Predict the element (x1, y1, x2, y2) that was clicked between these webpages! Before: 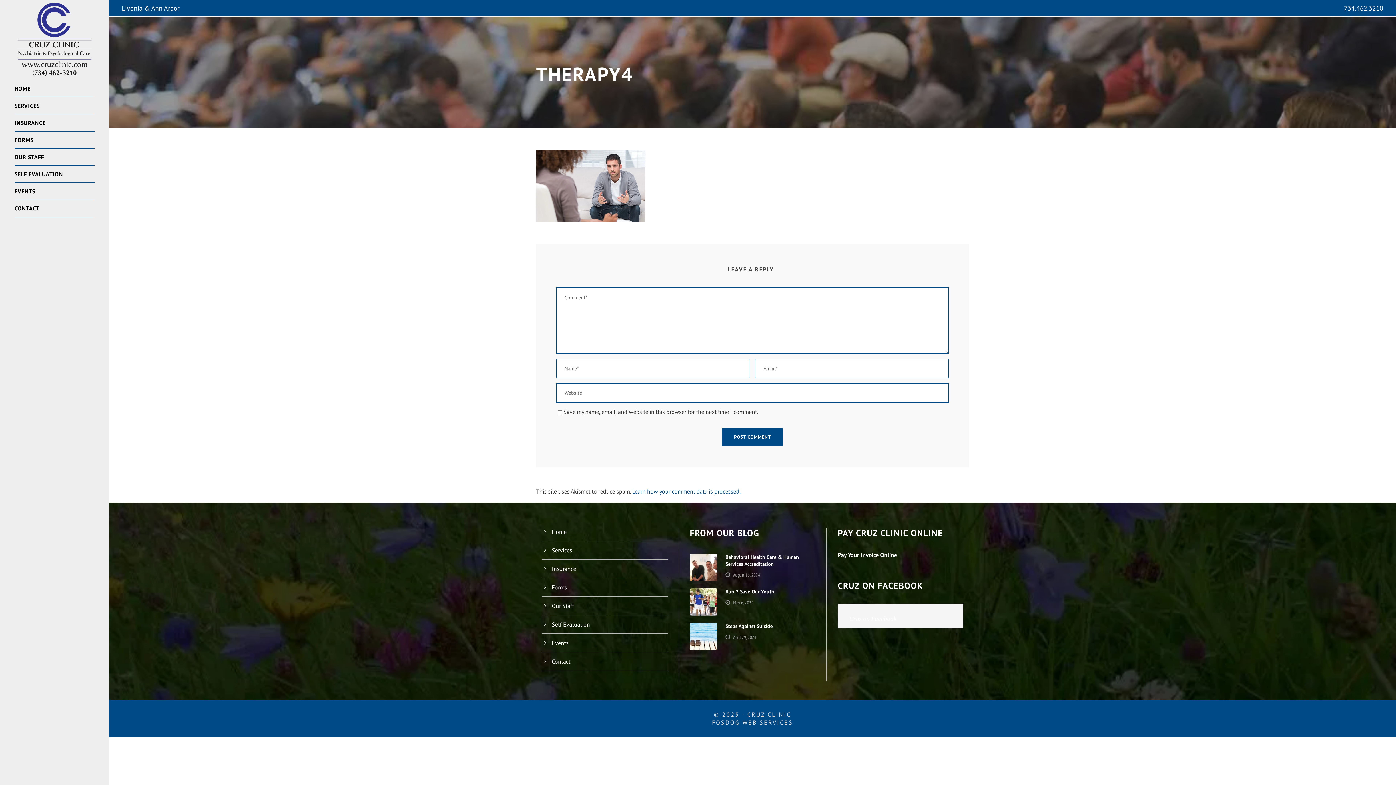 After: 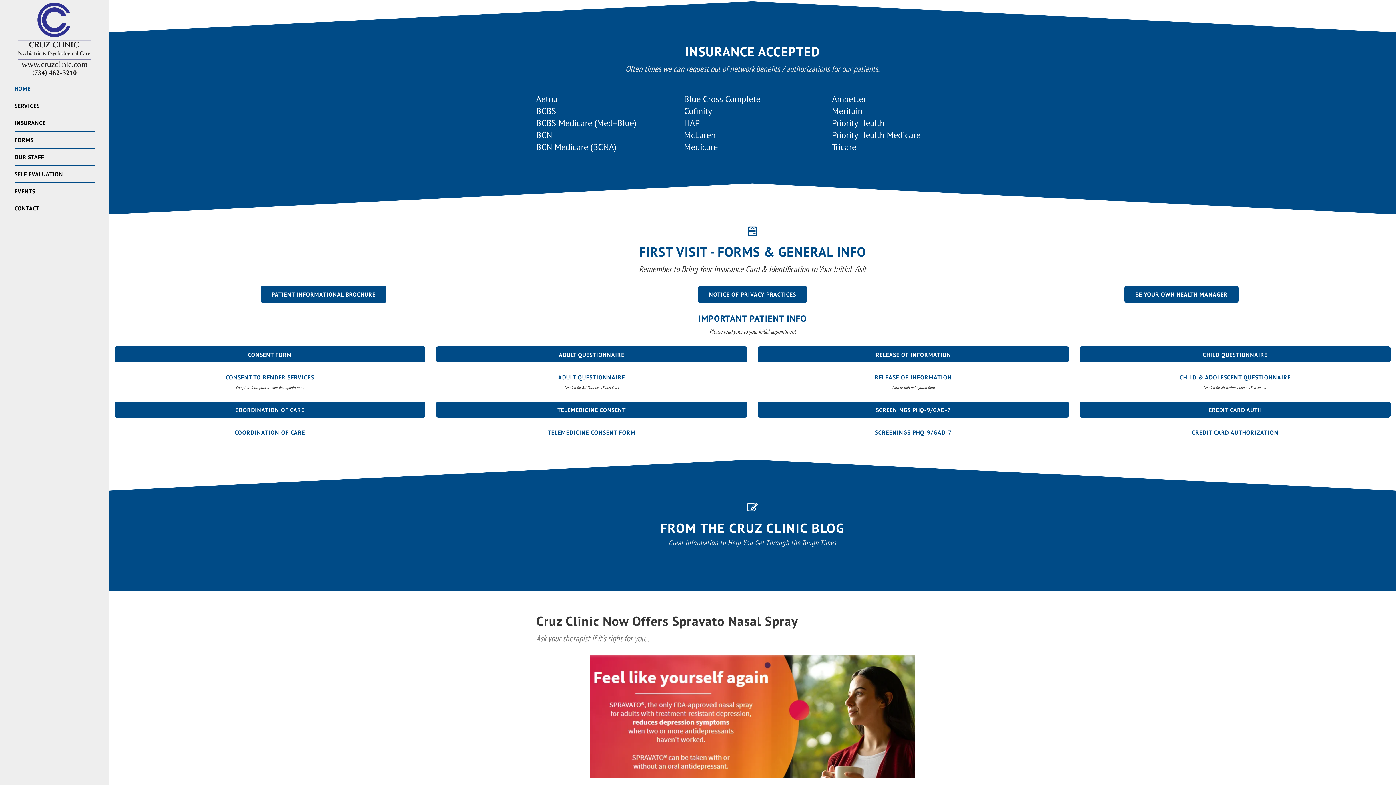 Action: label: Insurance bbox: (552, 565, 576, 572)